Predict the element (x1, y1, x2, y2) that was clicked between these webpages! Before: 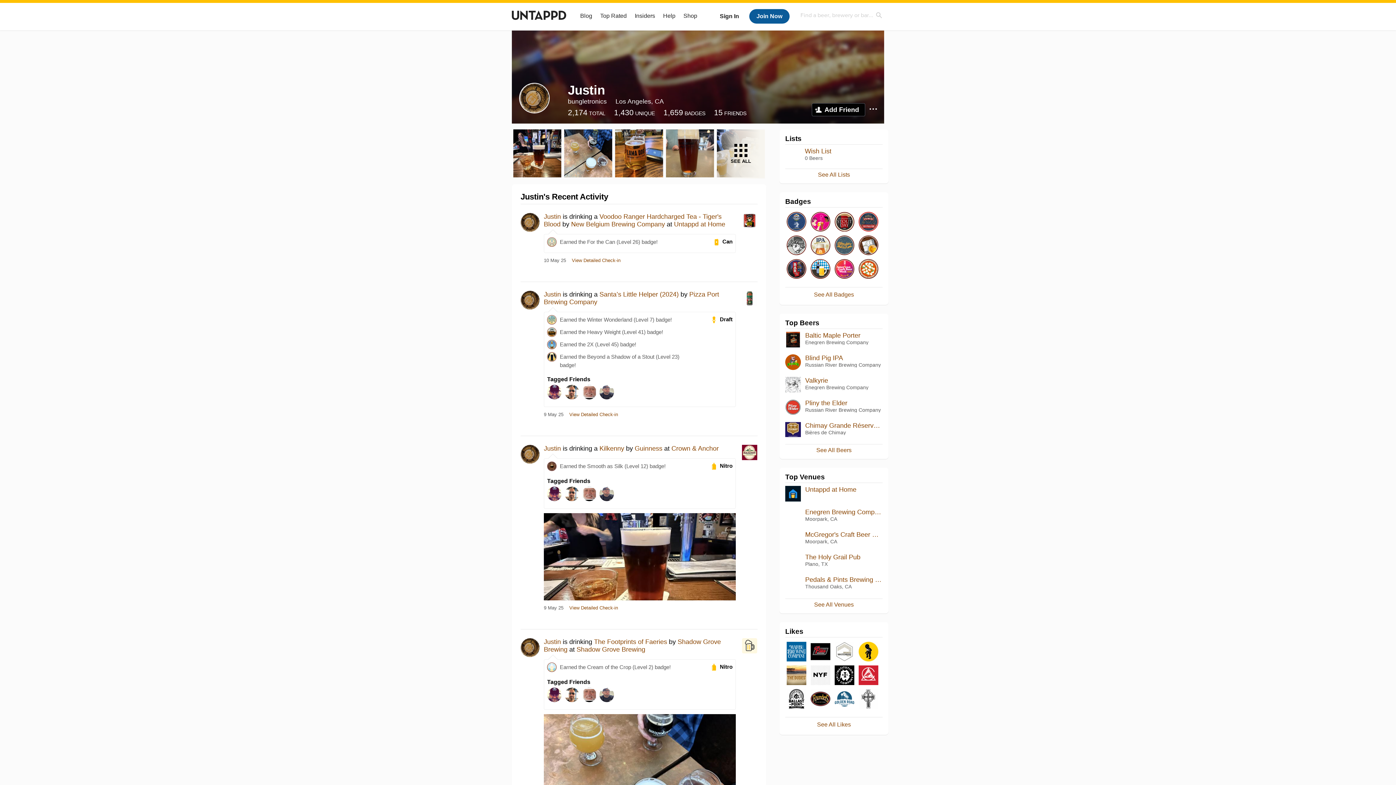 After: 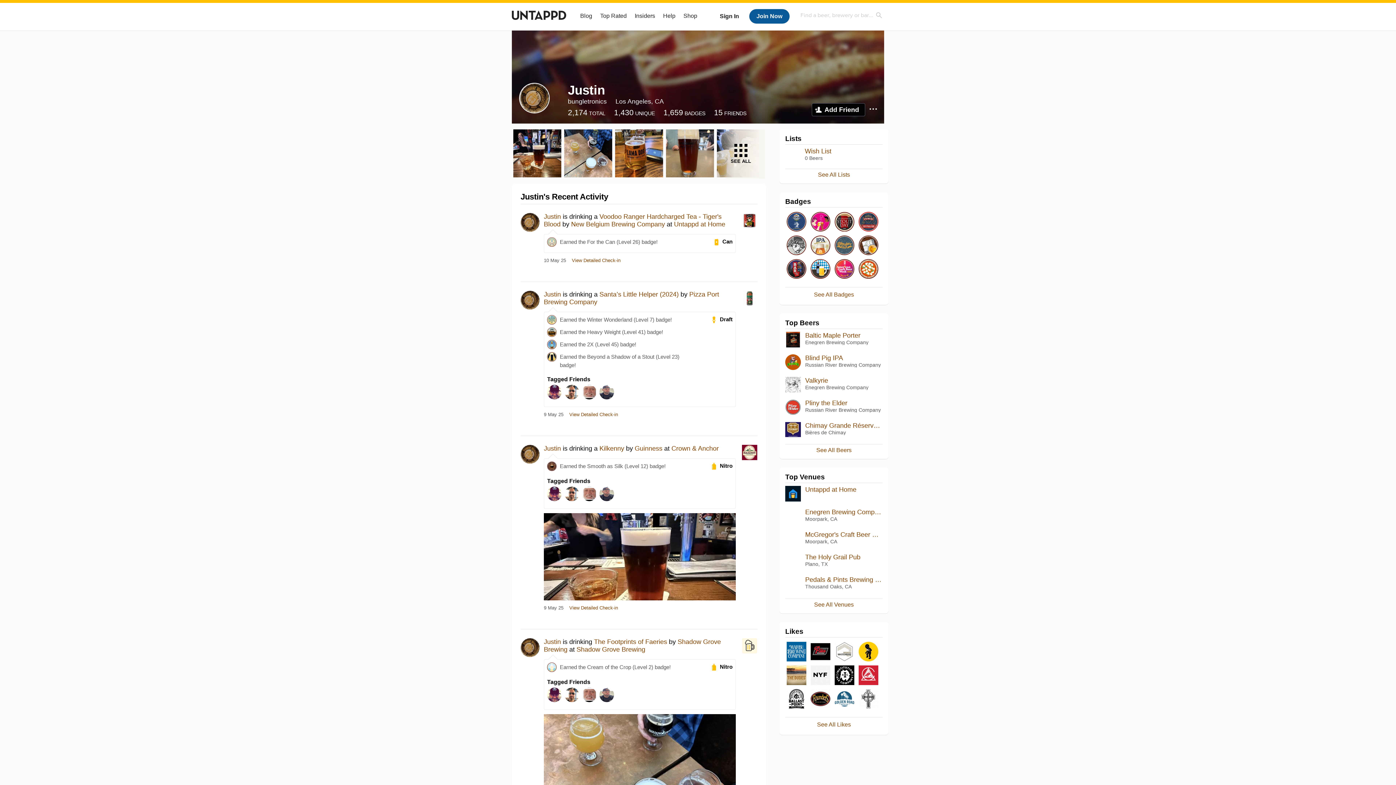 Action: label: Justin bbox: (544, 290, 561, 298)